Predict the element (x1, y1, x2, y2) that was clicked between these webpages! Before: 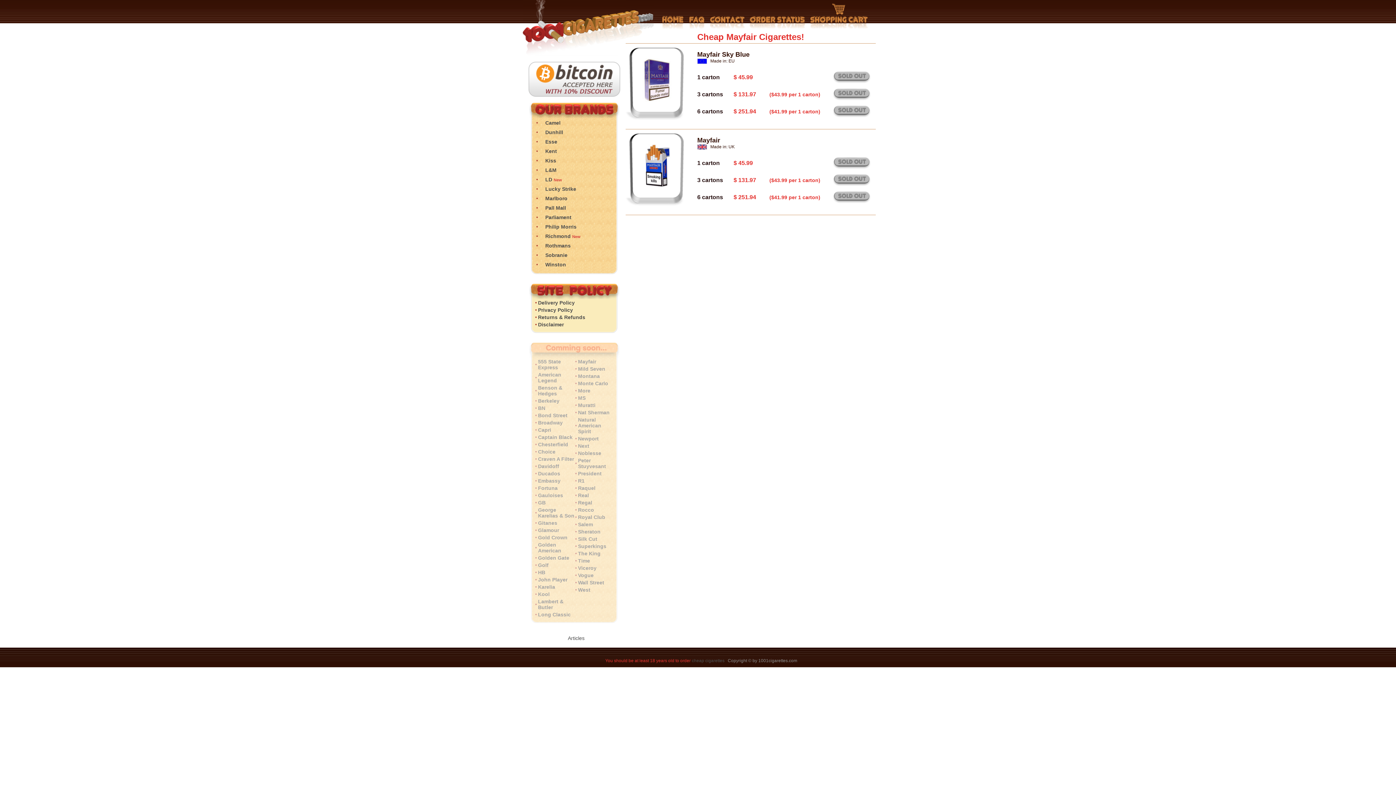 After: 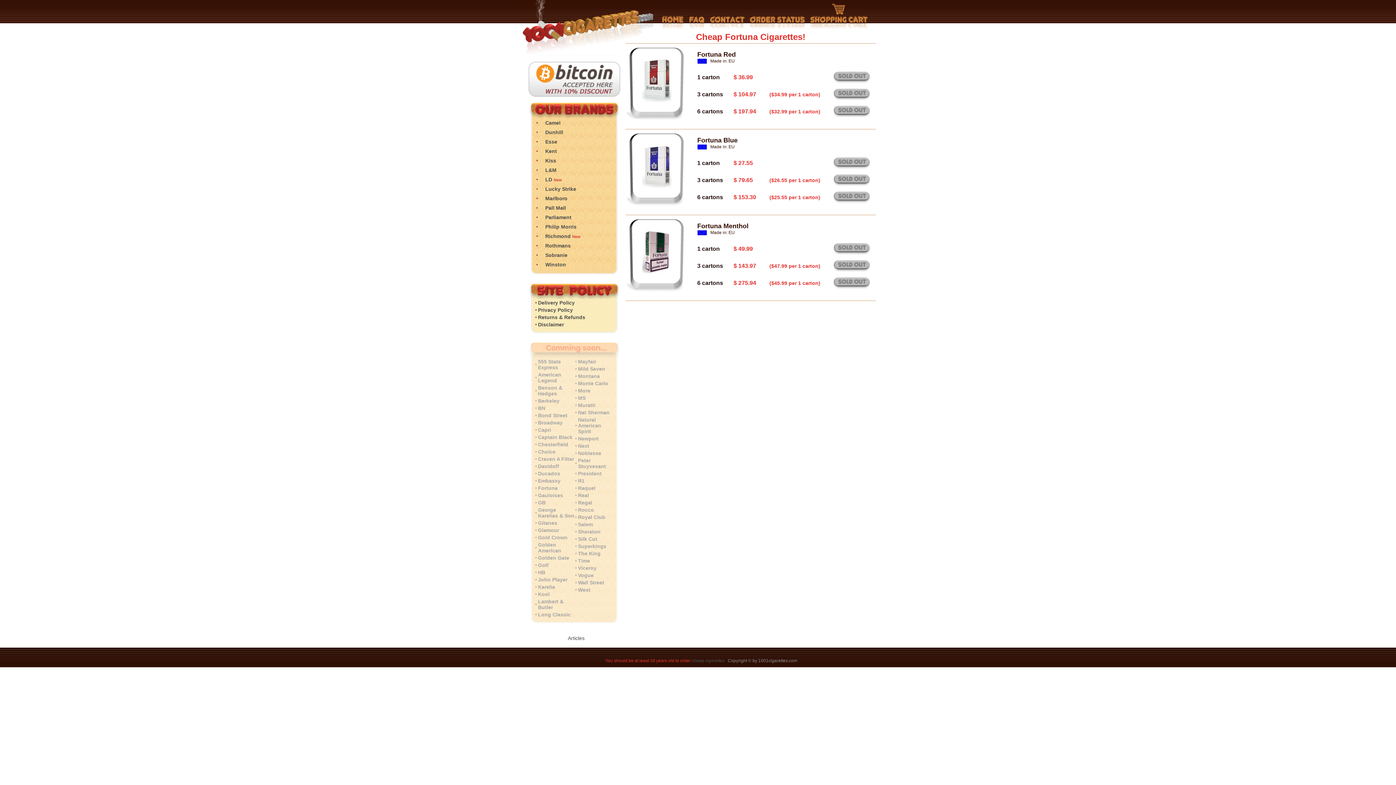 Action: label: Fortuna bbox: (538, 485, 557, 491)